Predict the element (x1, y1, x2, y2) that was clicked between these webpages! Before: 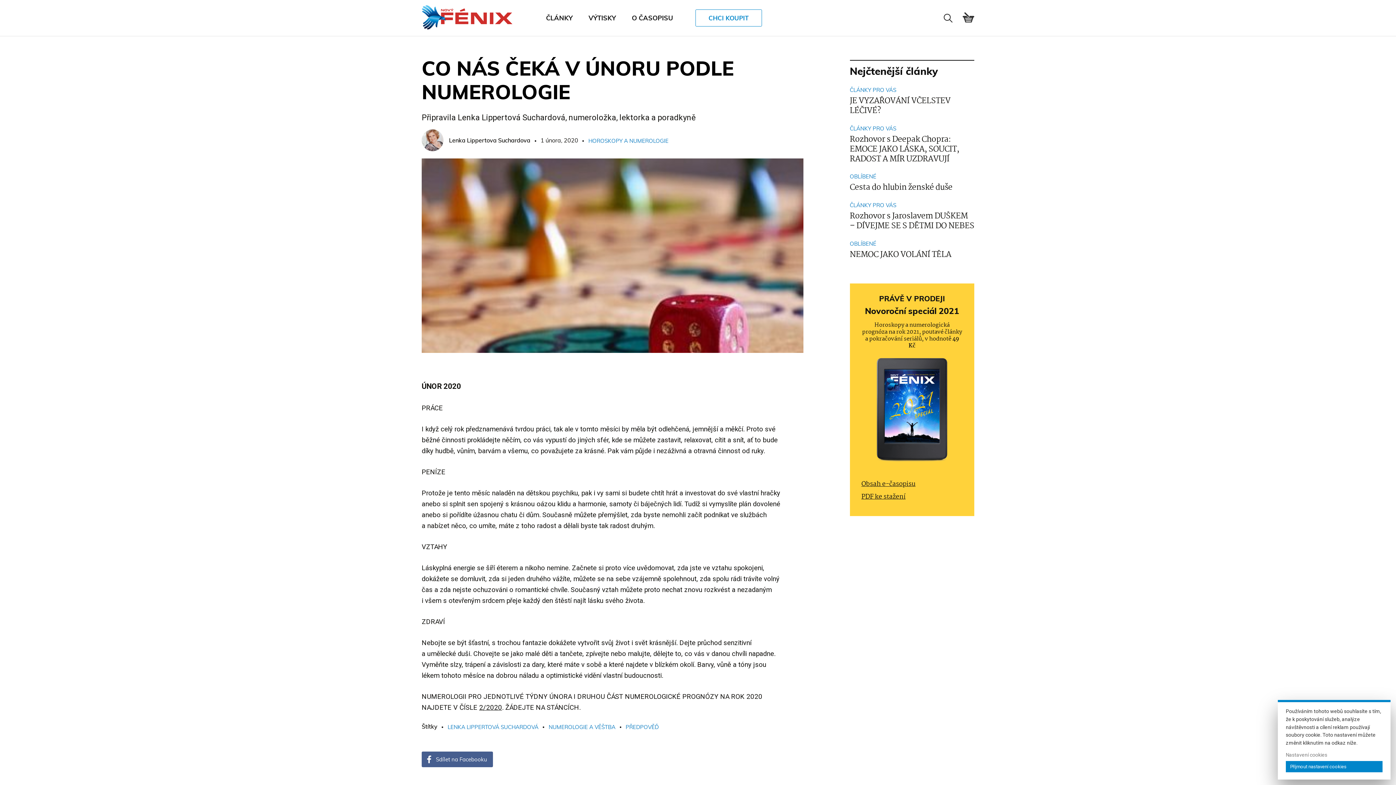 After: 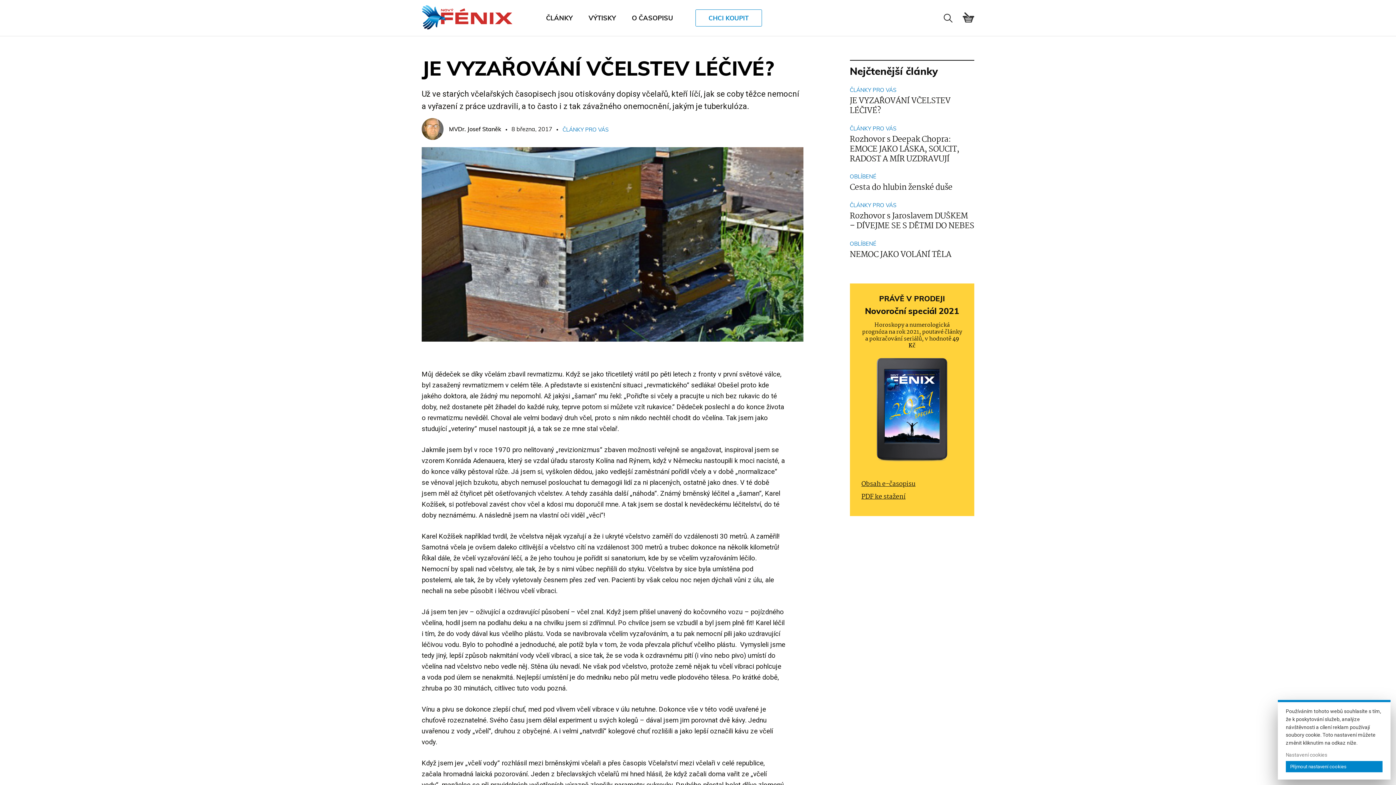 Action: label: JE VYZAŘOVÁNÍ VČELSTEV LÉČIVÉ? bbox: (850, 96, 974, 116)